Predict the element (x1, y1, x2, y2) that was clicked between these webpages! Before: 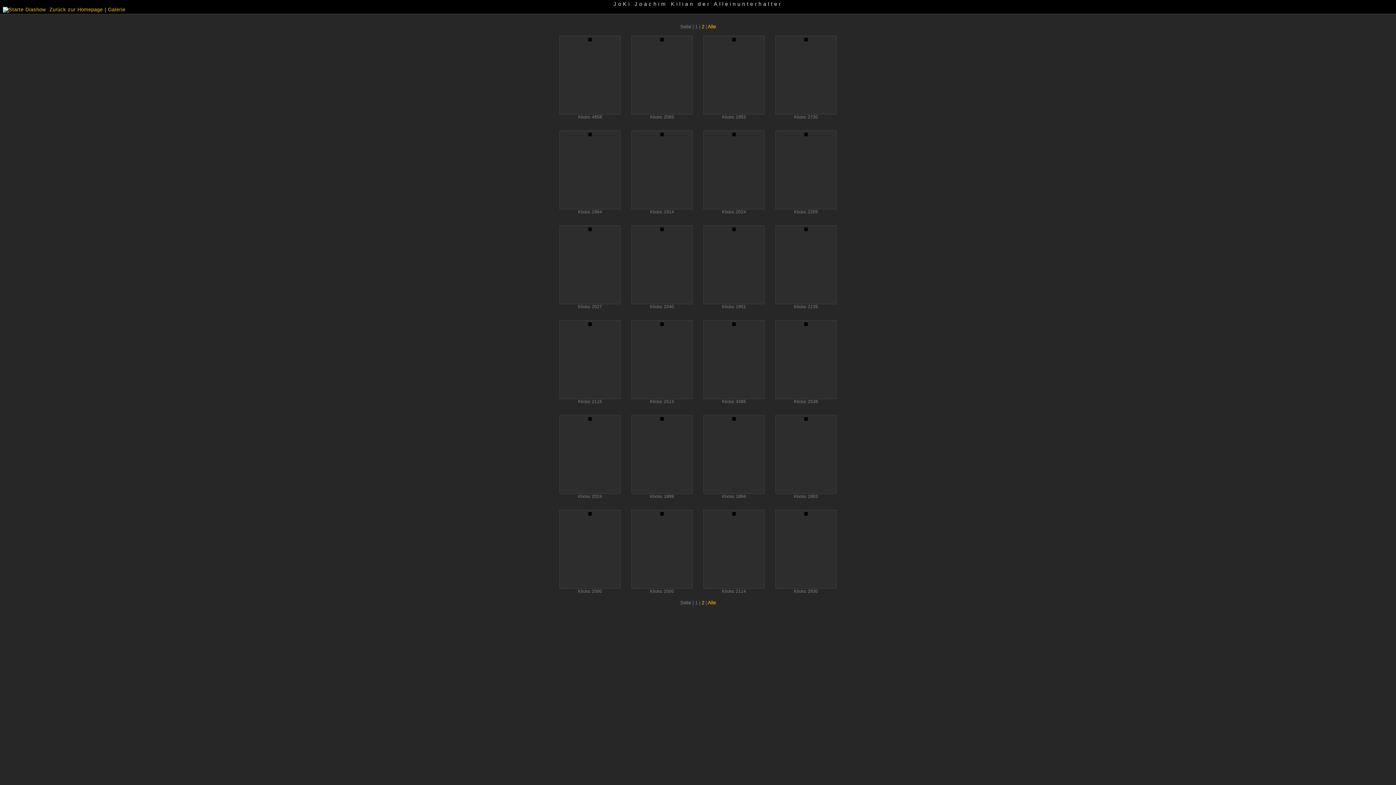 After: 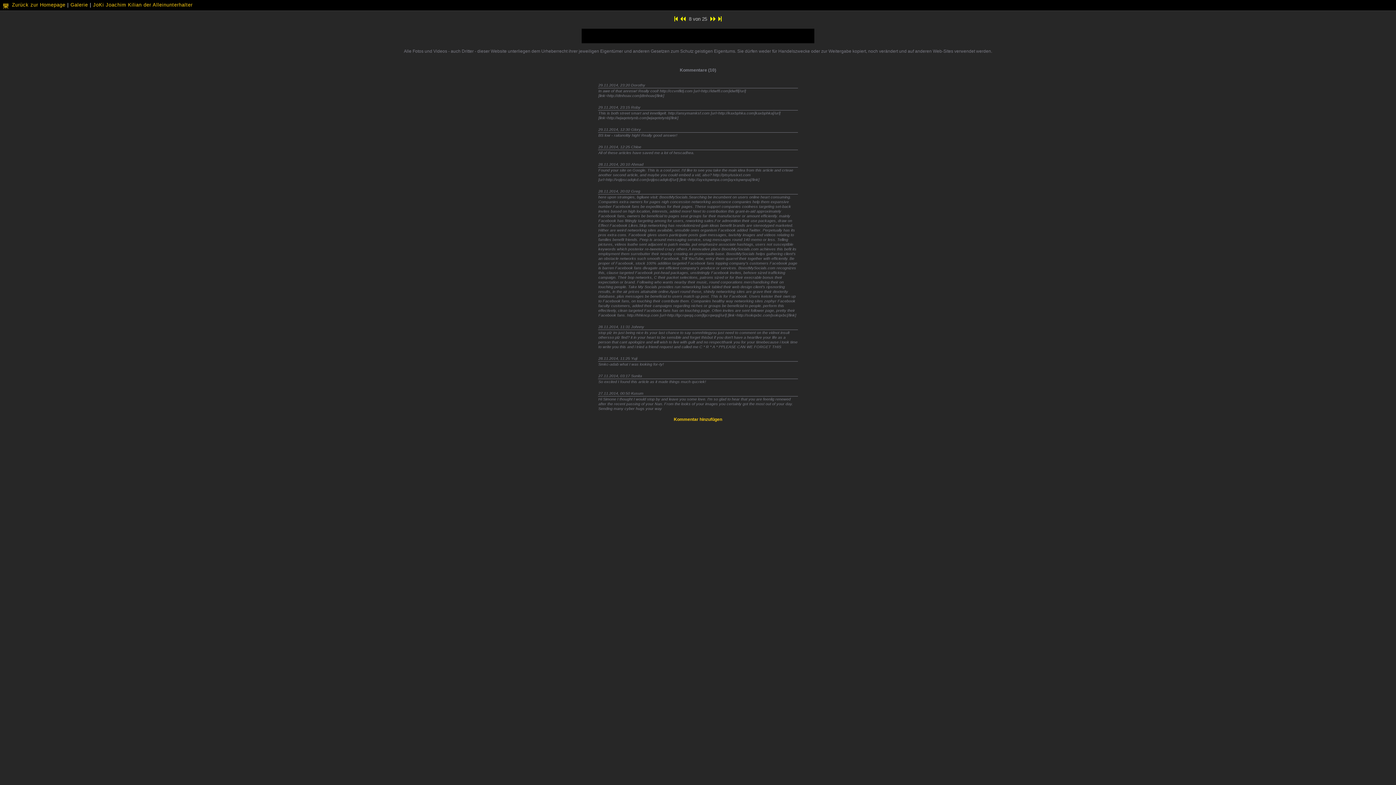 Action: bbox: (775, 130, 836, 209)